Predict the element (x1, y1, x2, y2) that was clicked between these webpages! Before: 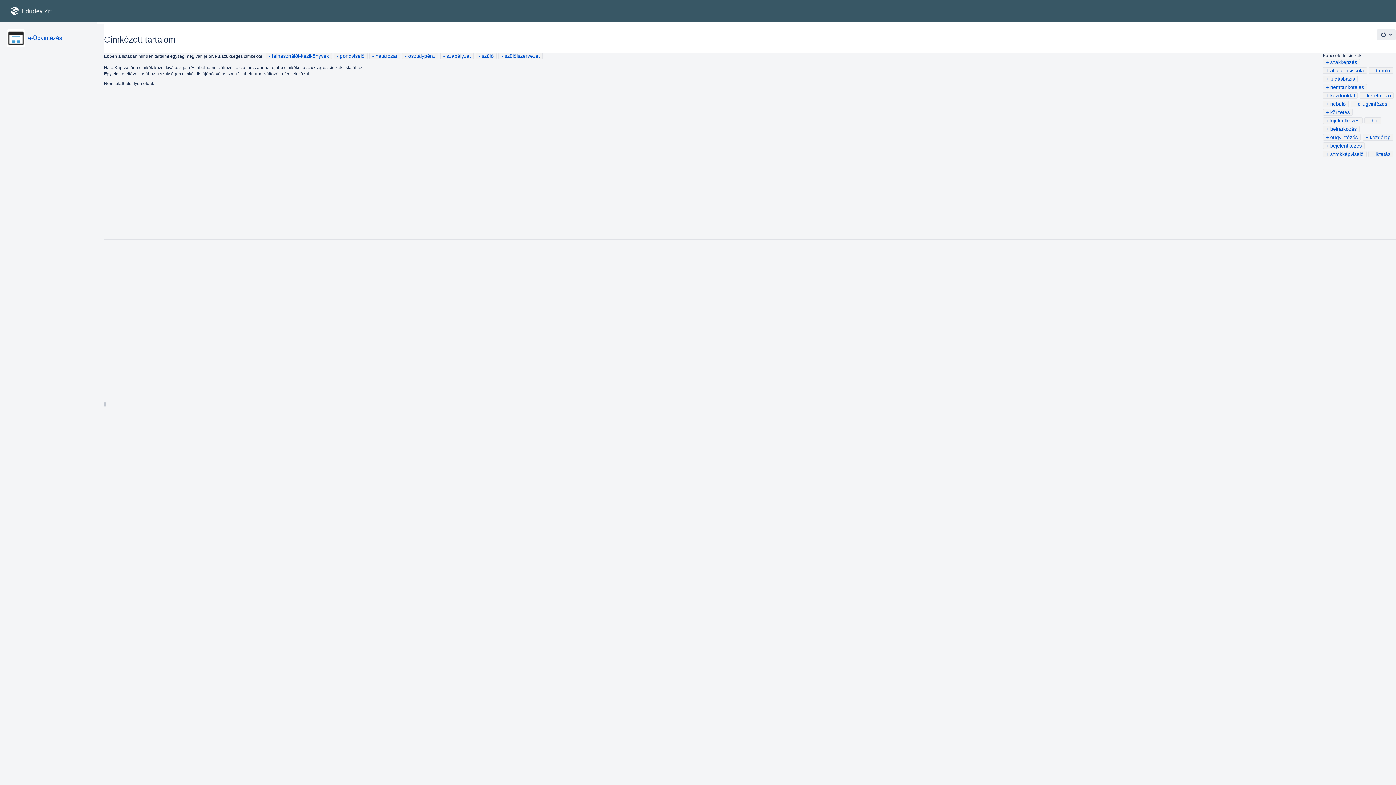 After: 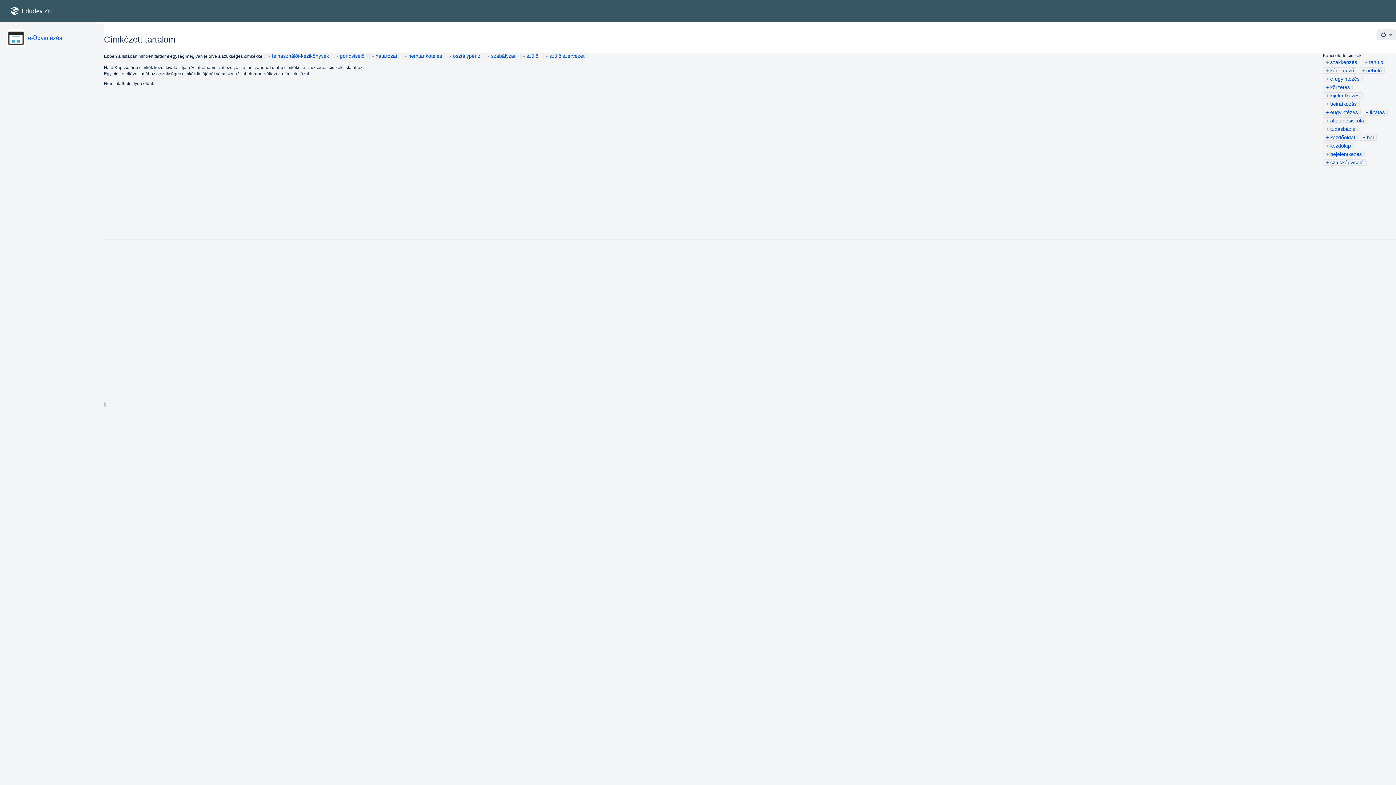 Action: label: nemtanköteles bbox: (1325, 83, 1365, 91)